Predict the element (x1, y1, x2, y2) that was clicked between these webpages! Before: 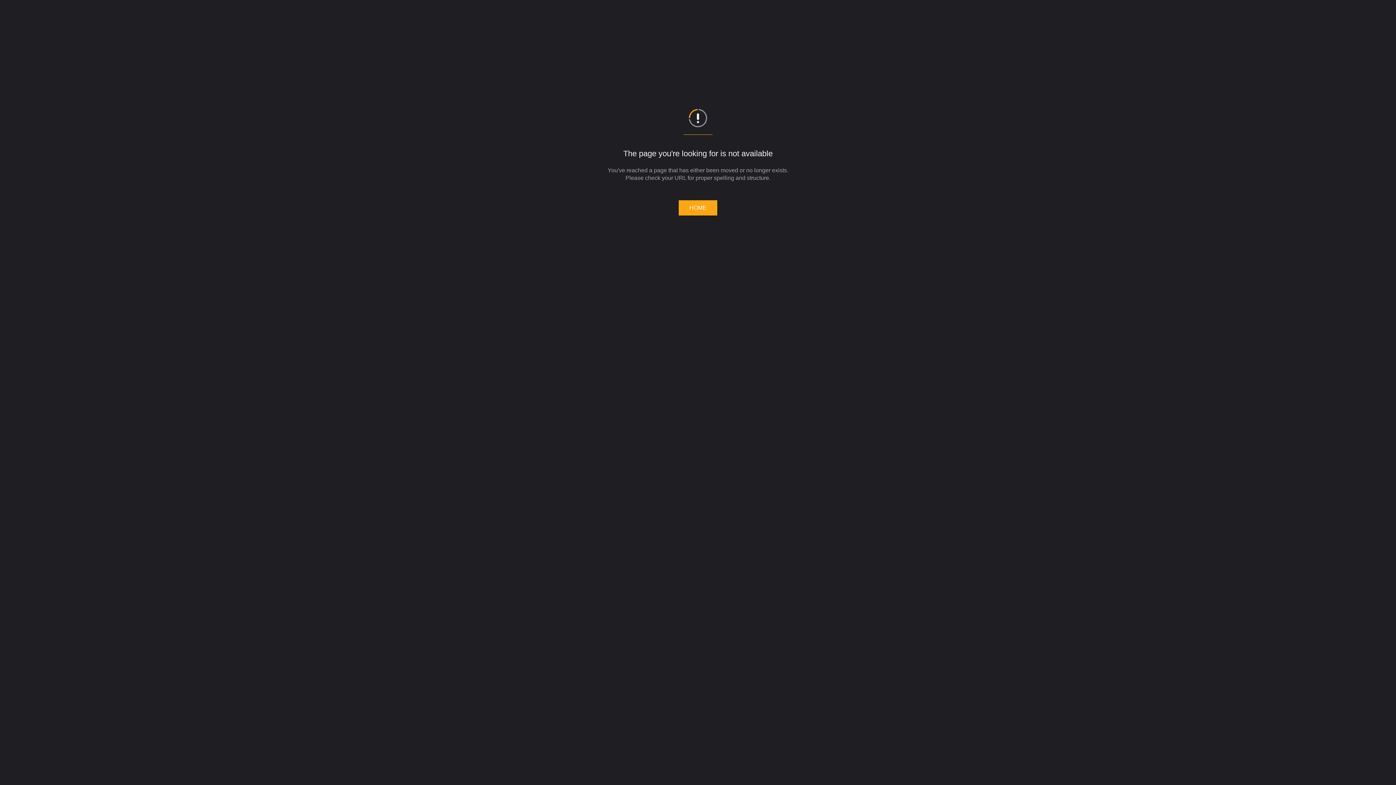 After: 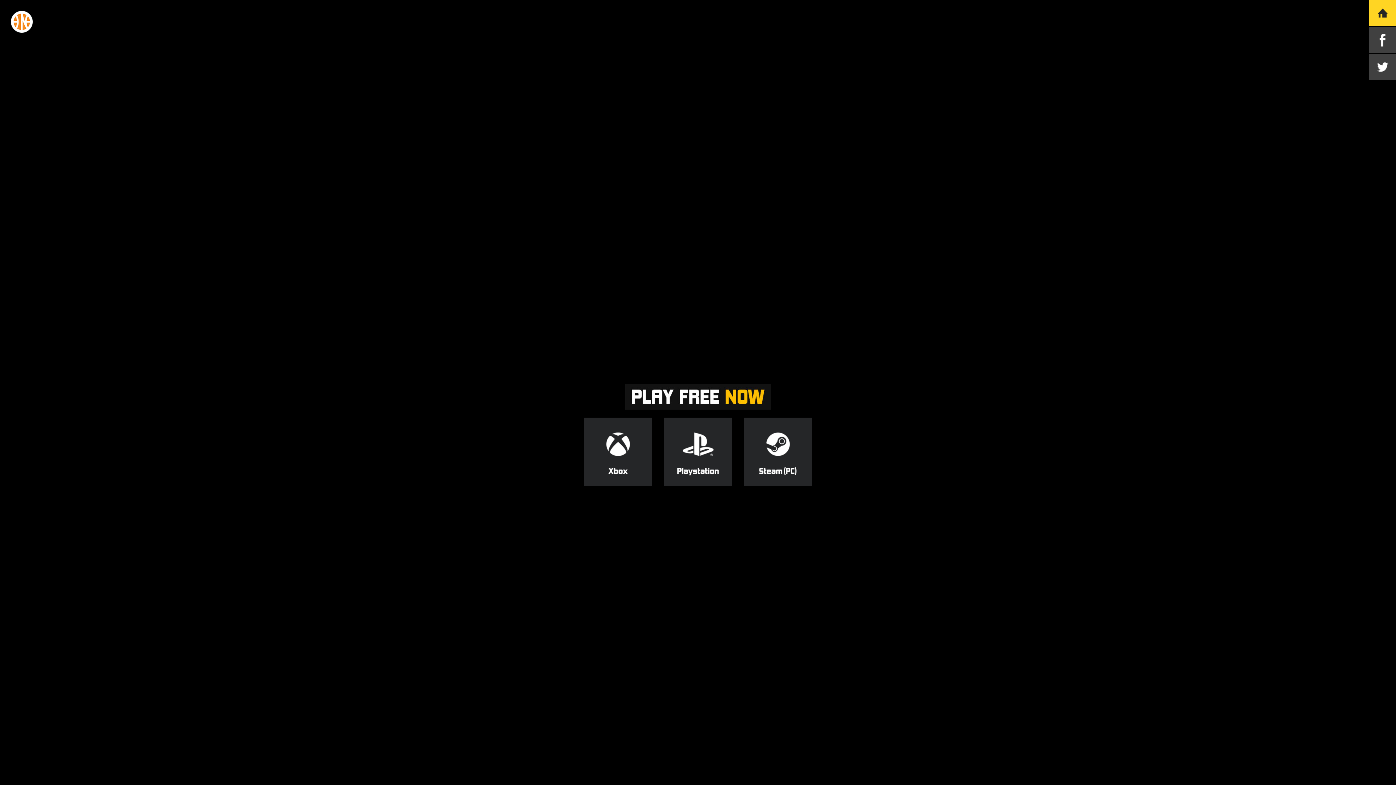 Action: bbox: (678, 200, 717, 215) label: HOME